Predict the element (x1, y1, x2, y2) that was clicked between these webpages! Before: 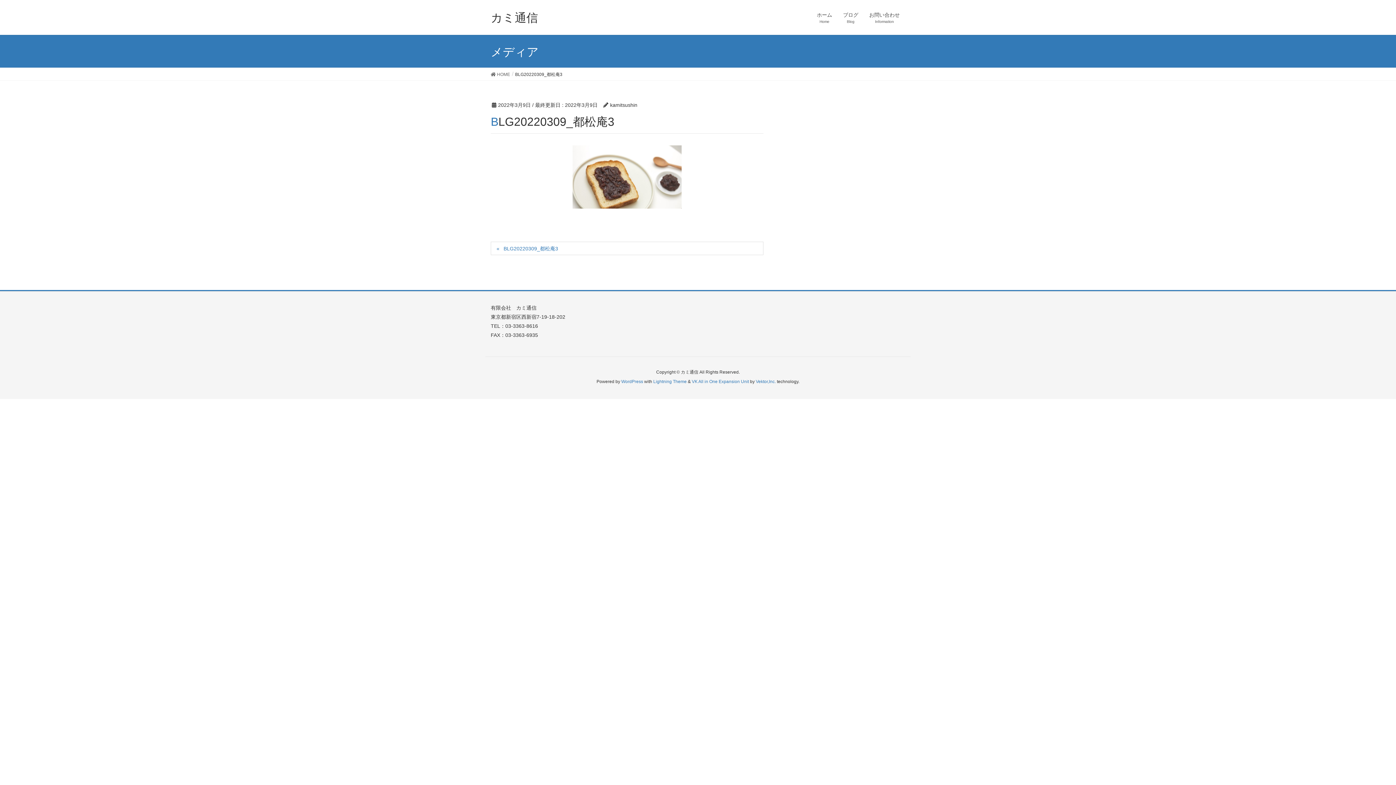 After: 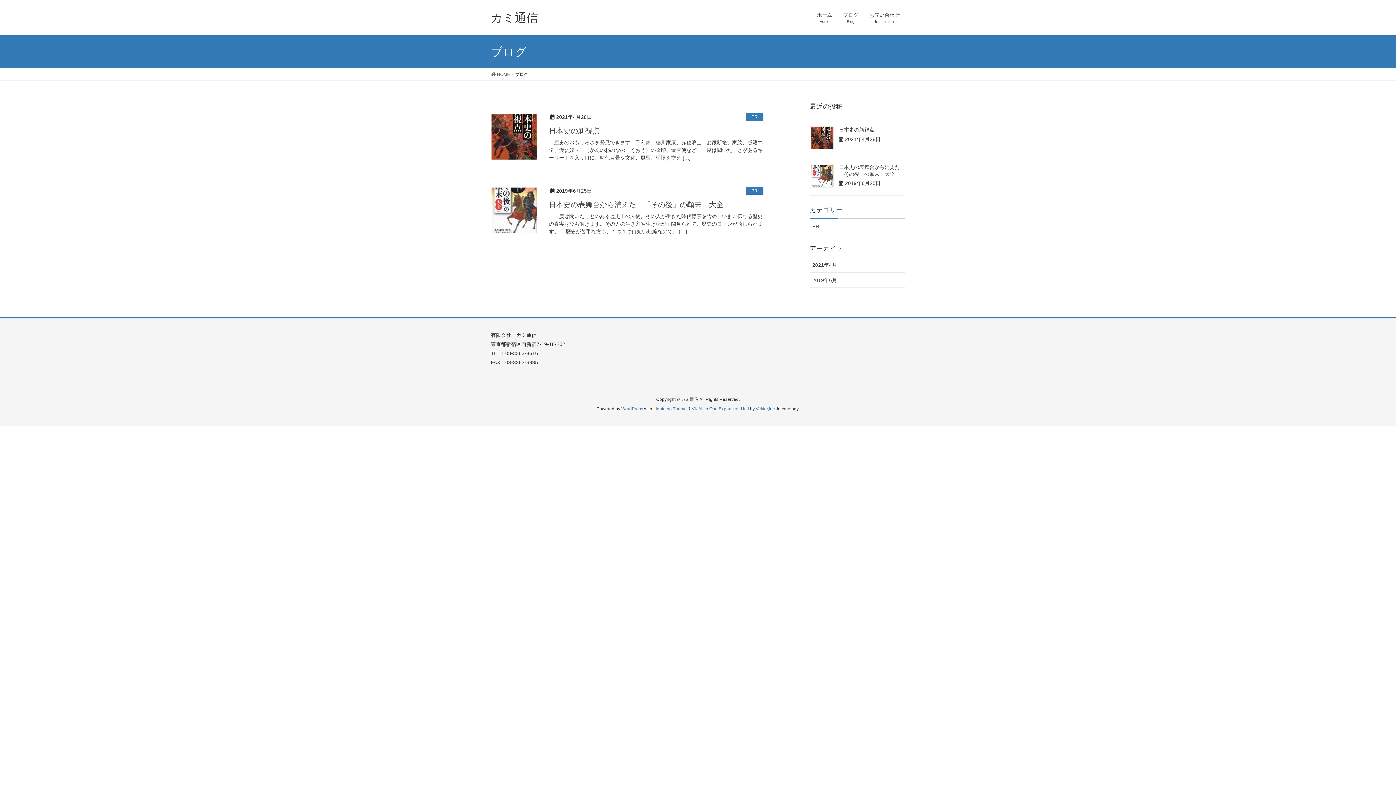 Action: bbox: (837, 7, 864, 28) label: ブログ
Blog